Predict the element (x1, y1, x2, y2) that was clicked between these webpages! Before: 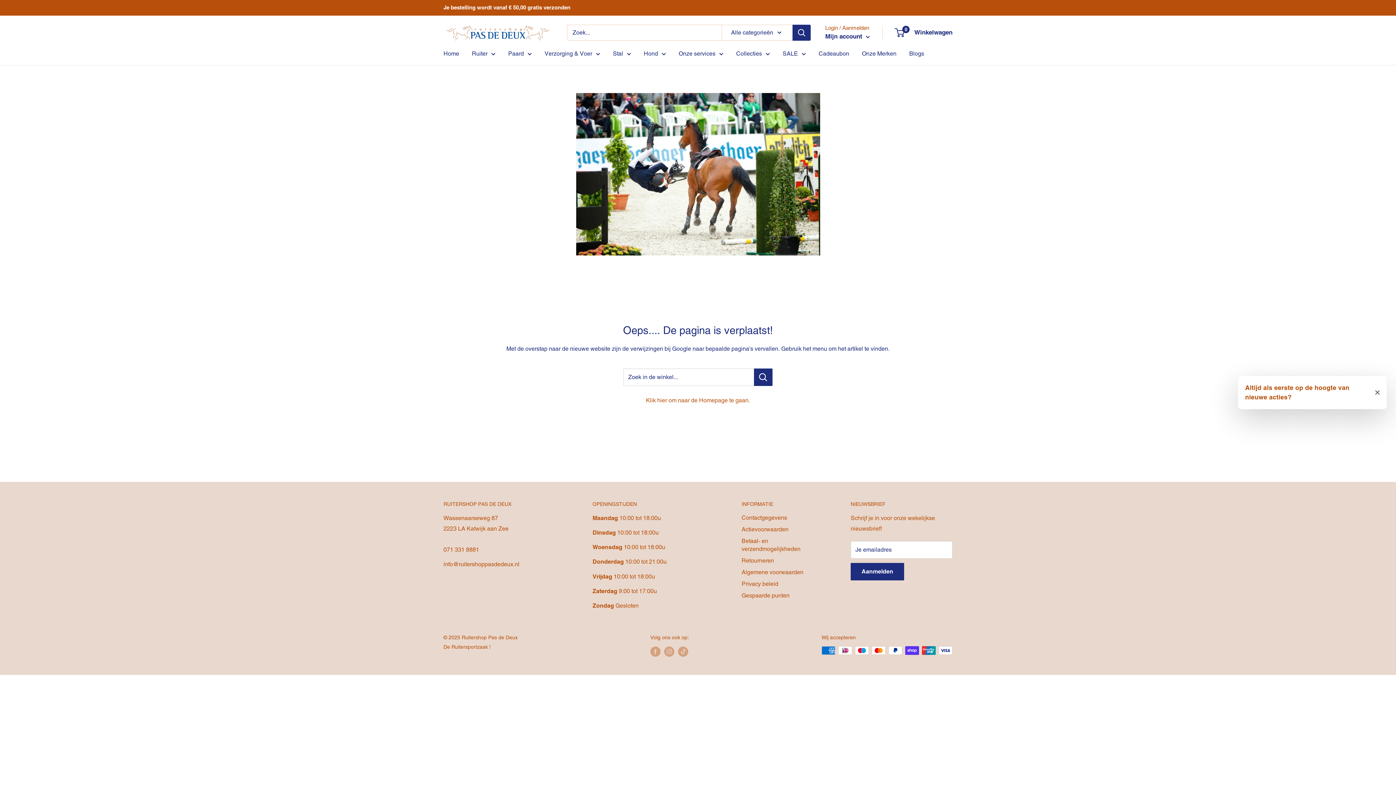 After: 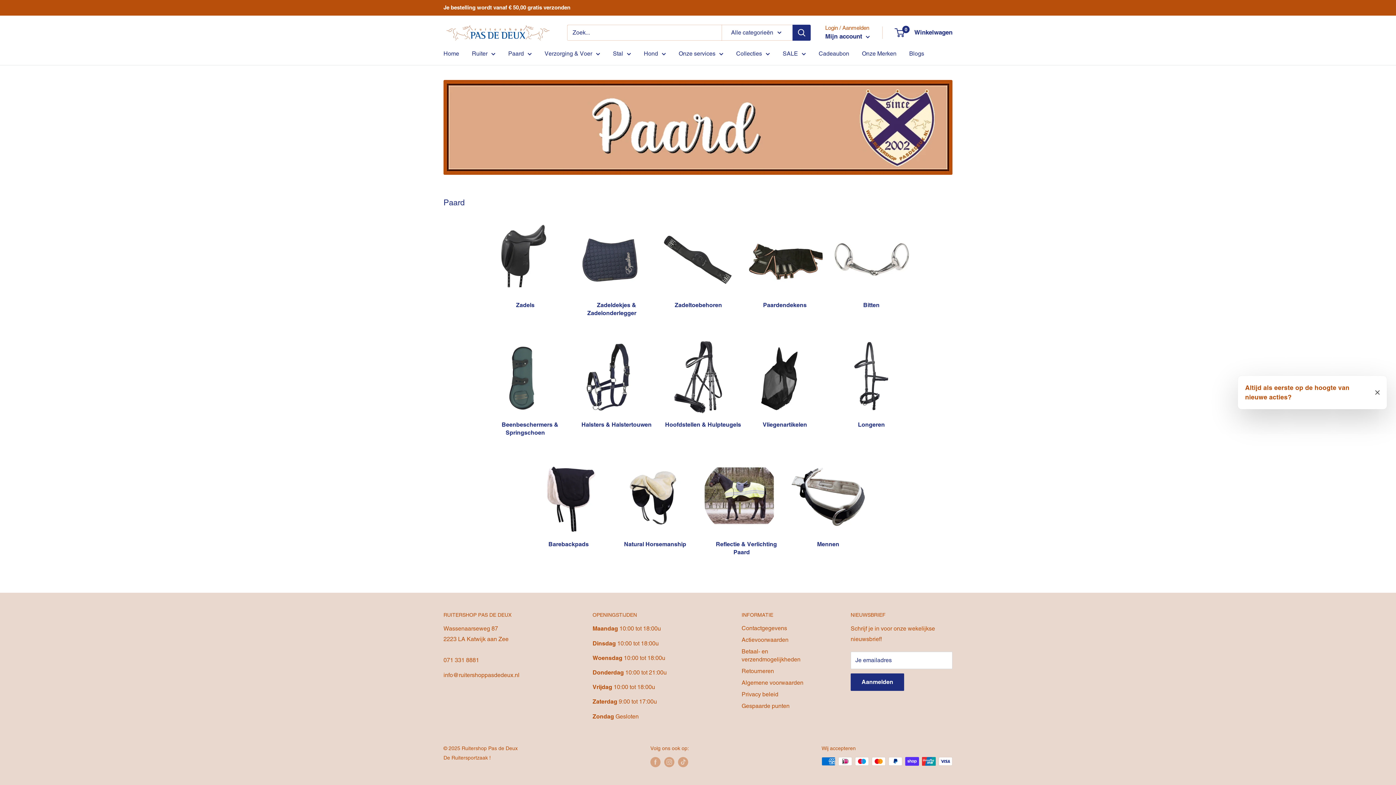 Action: label: Paard bbox: (508, 48, 532, 58)